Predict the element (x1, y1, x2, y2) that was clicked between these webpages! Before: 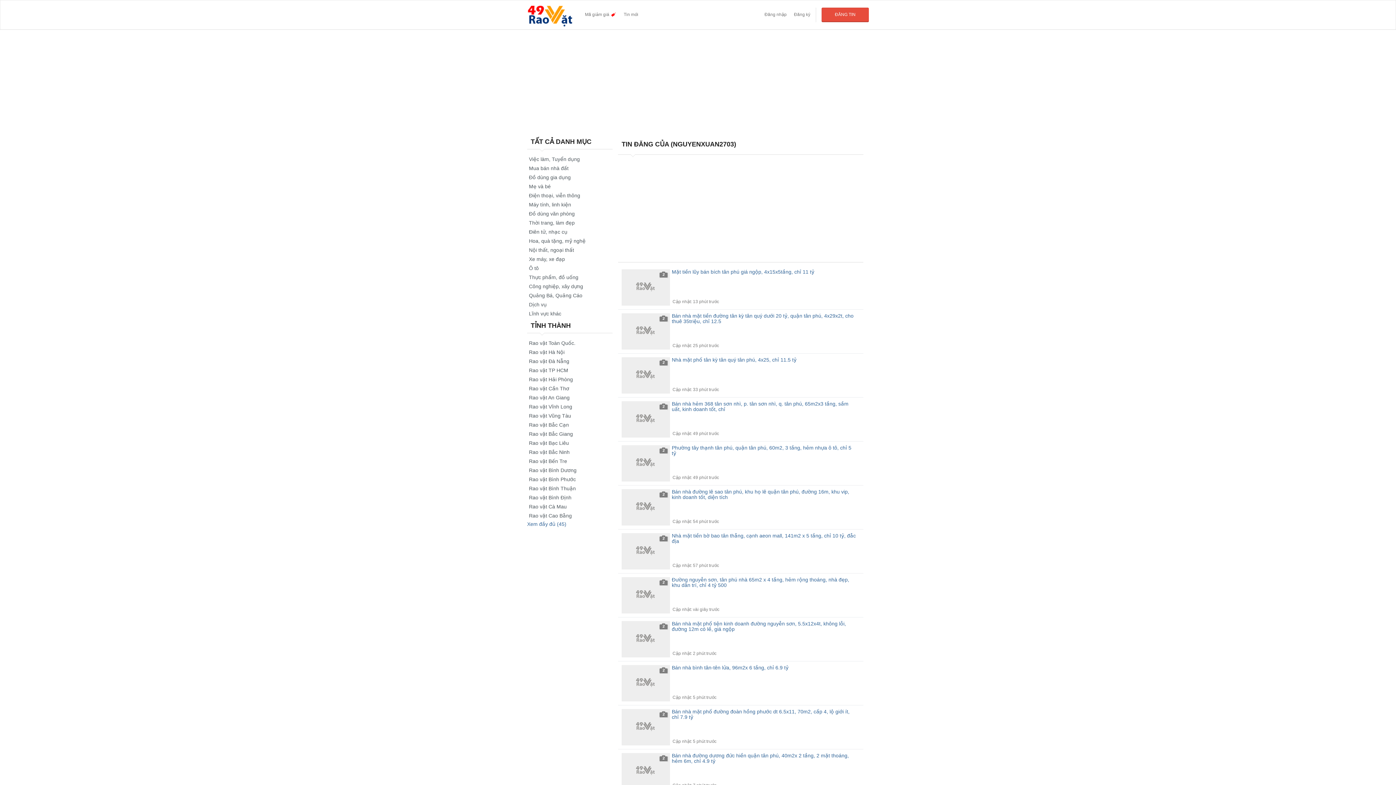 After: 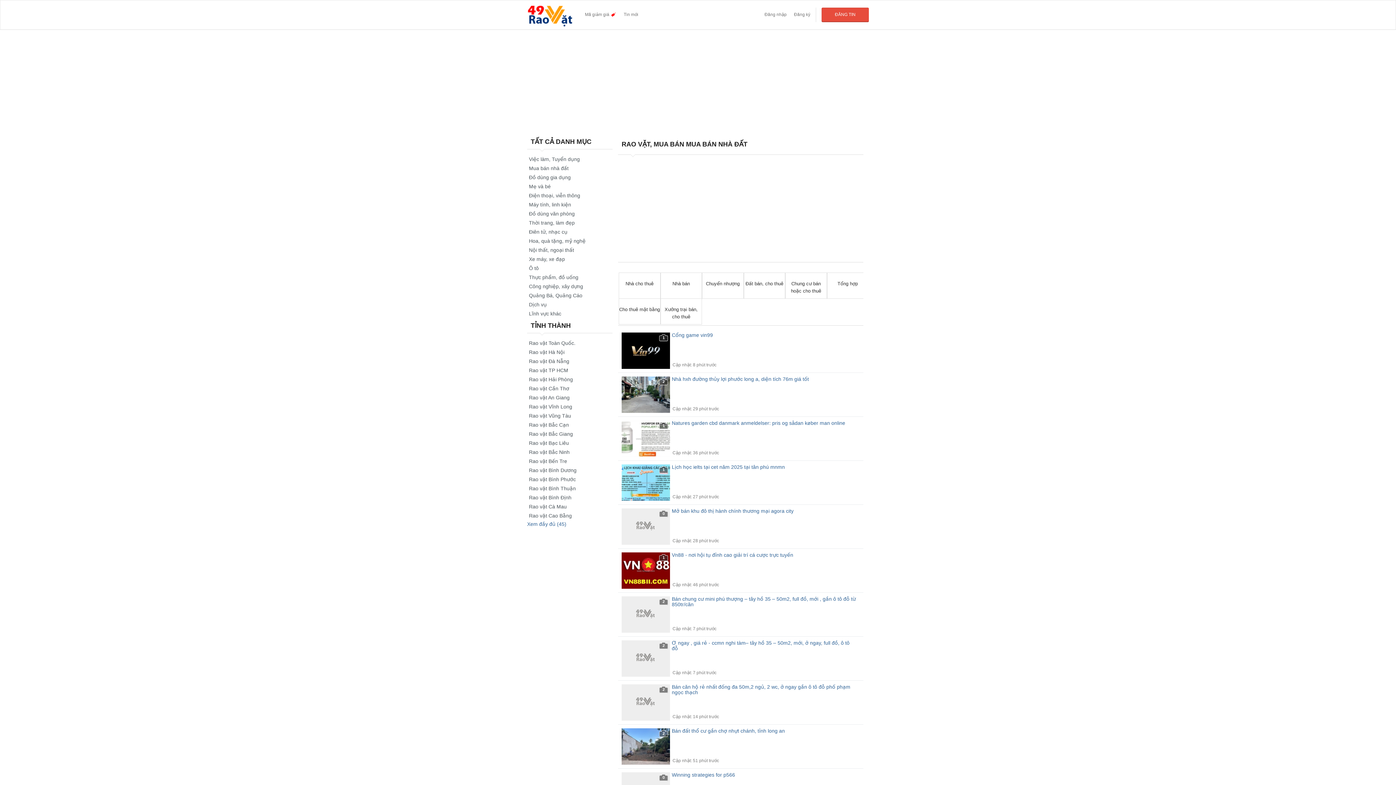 Action: label: Mua bán nhà đất bbox: (527, 164, 612, 173)